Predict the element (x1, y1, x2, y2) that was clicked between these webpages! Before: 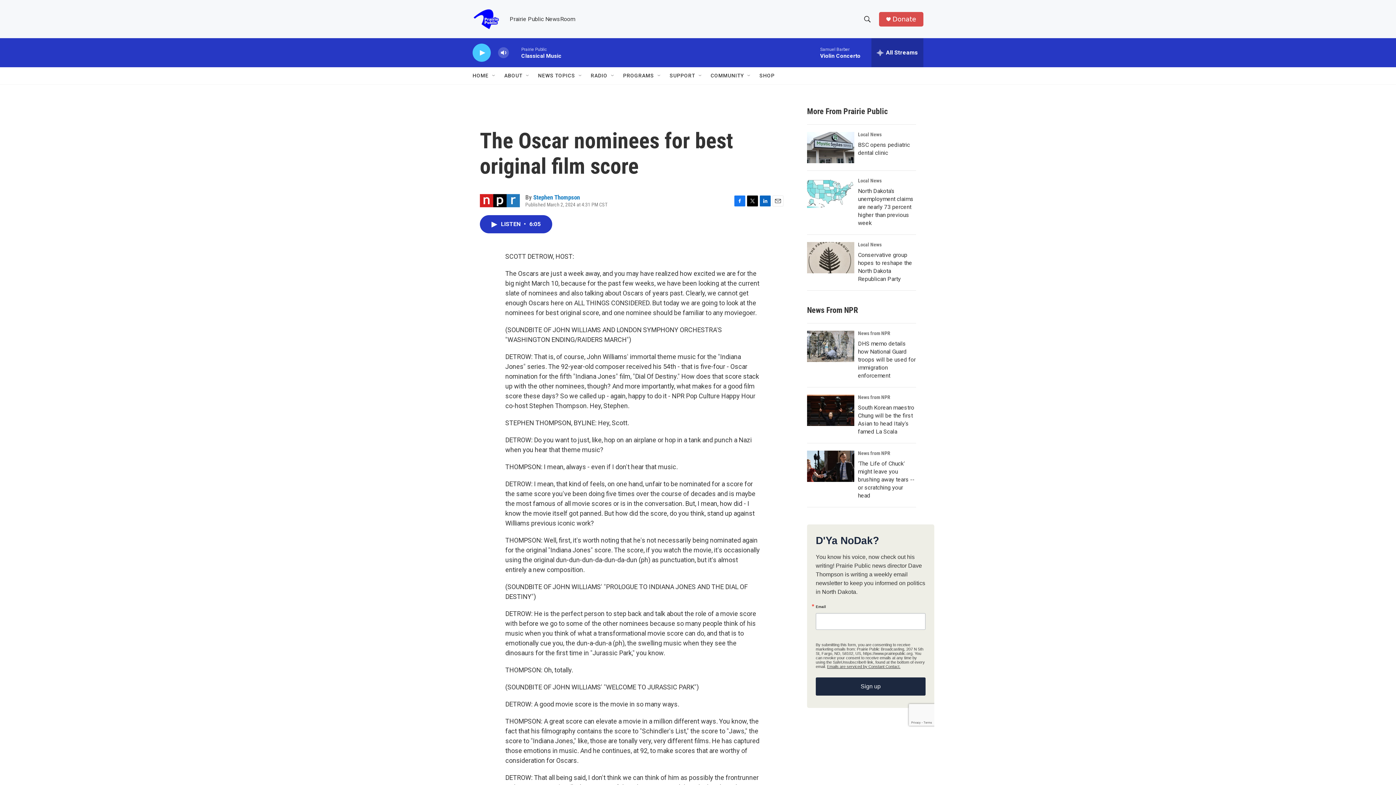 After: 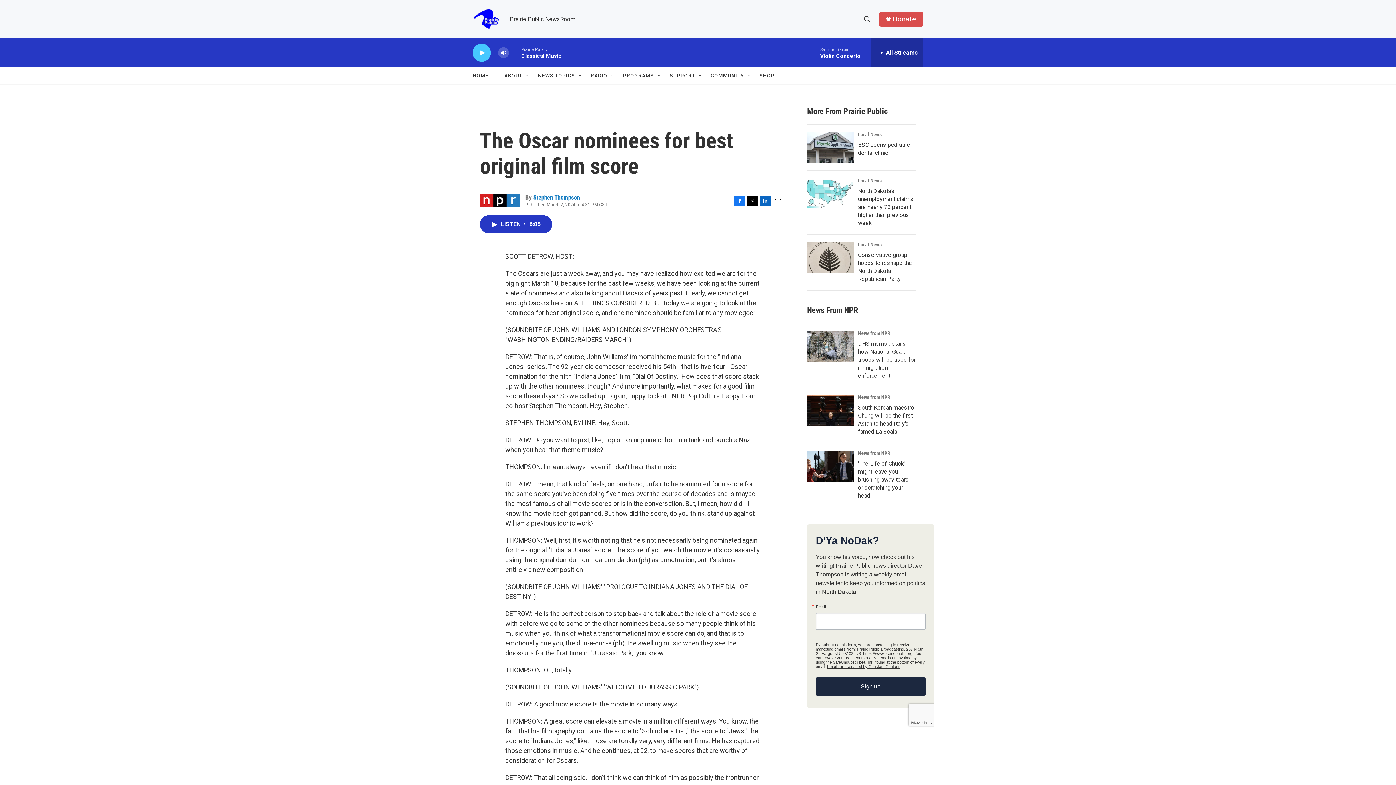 Action: label: Twitter bbox: (747, 195, 758, 206)